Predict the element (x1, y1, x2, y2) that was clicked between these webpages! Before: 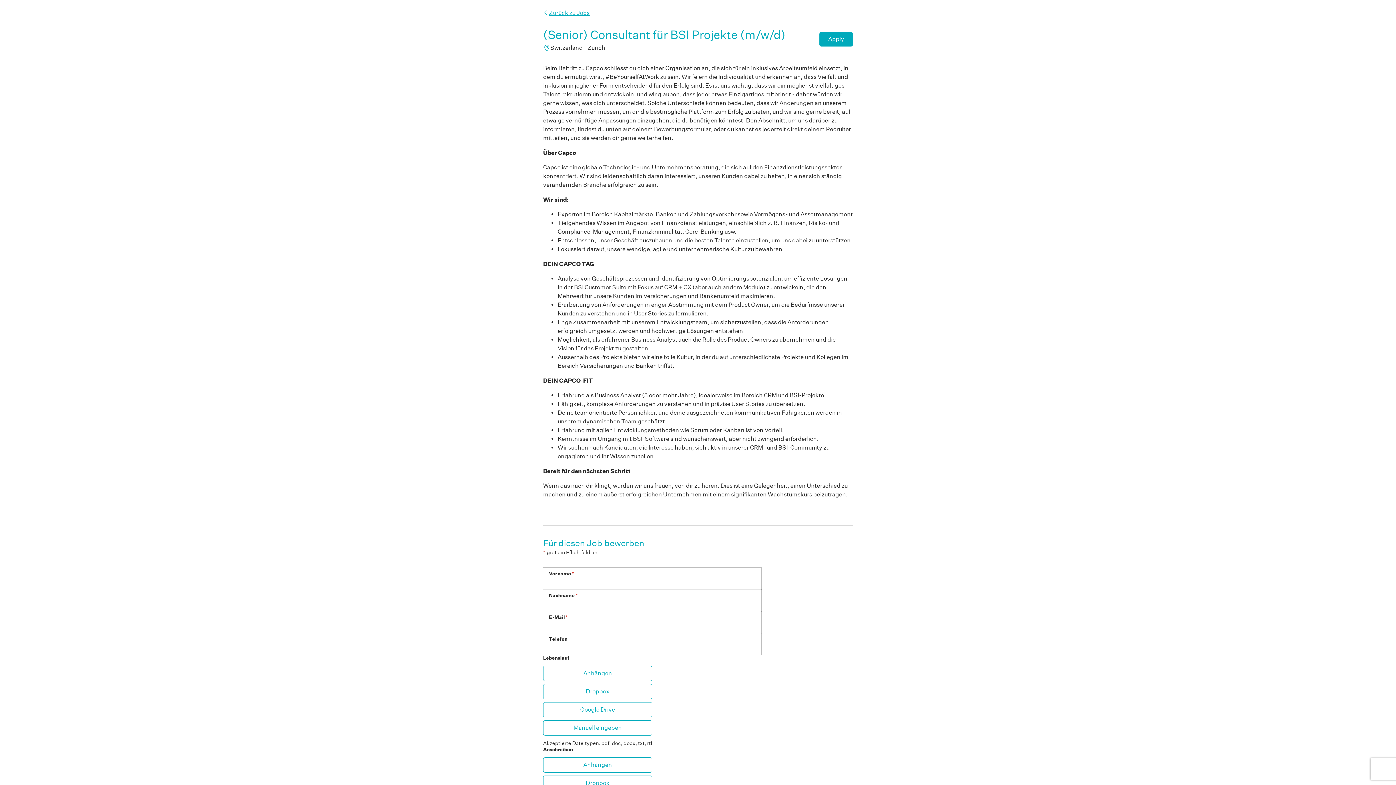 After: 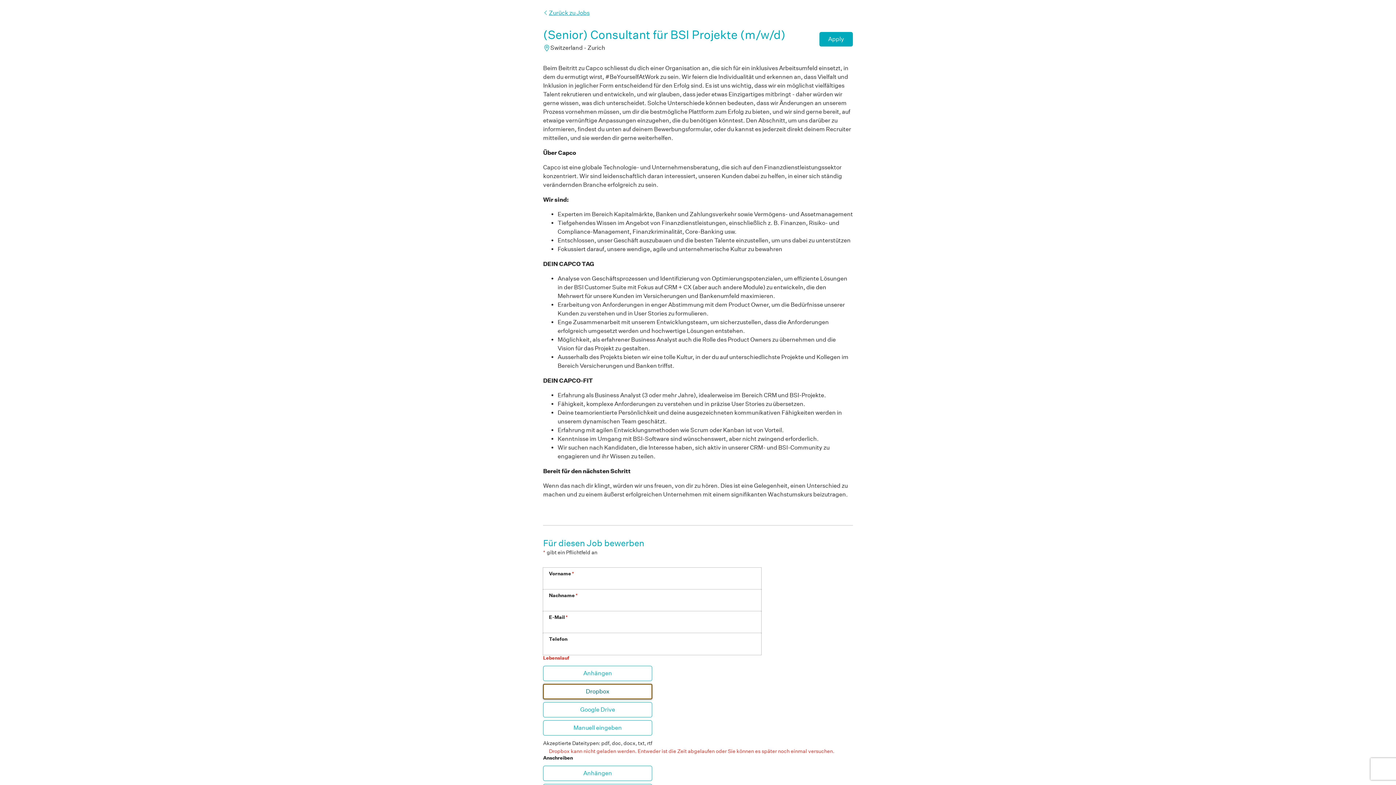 Action: bbox: (543, 684, 652, 699) label: Dropbox